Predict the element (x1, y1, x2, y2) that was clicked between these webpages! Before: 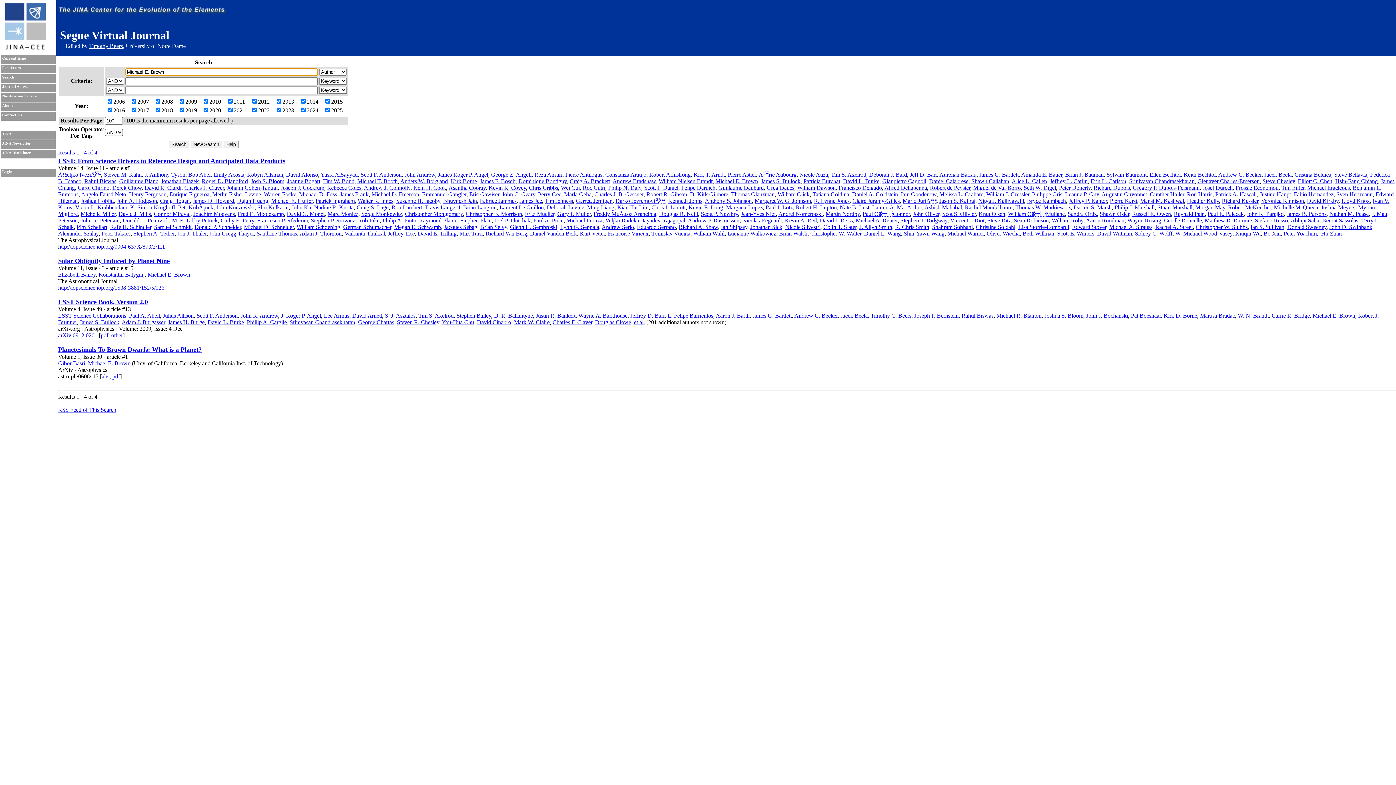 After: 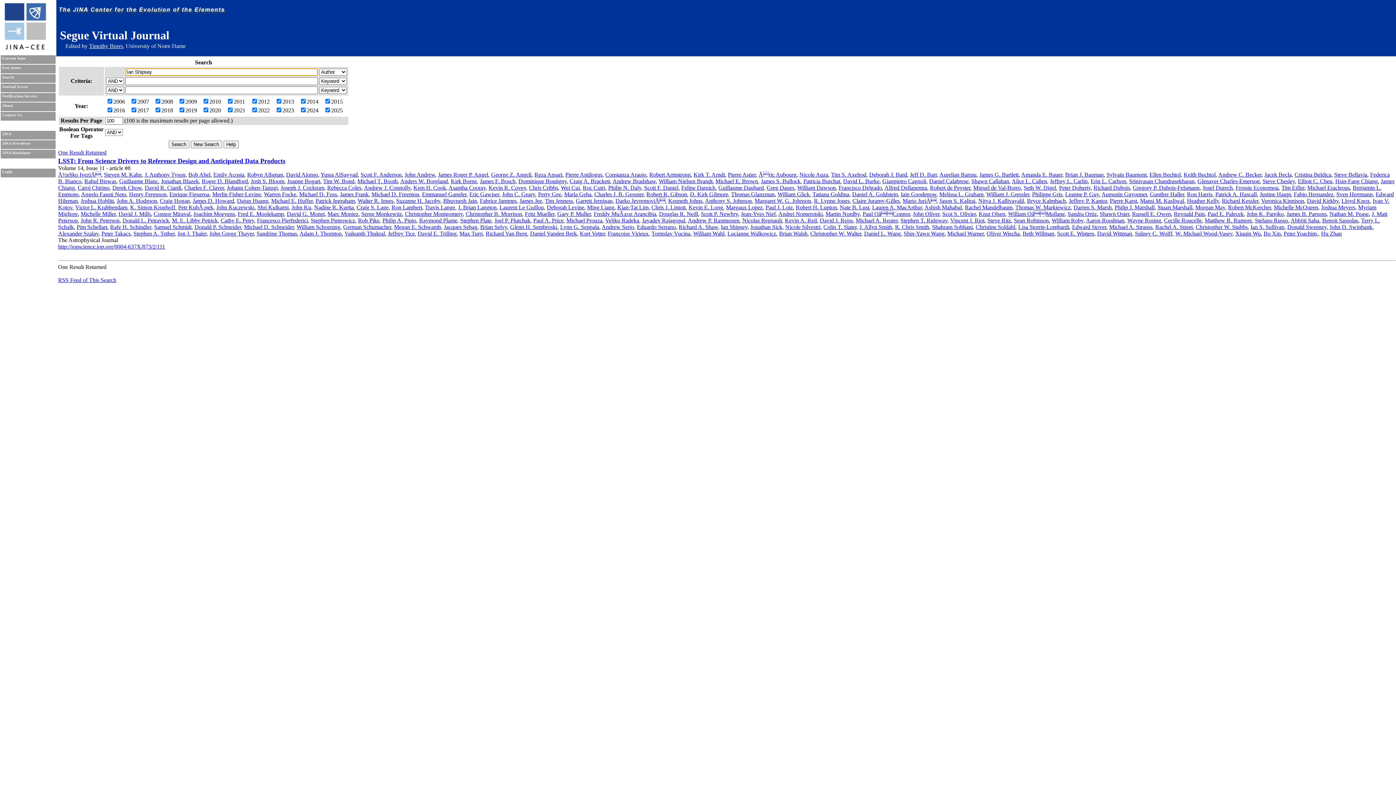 Action: label: Ian Shipsey bbox: (721, 224, 747, 230)